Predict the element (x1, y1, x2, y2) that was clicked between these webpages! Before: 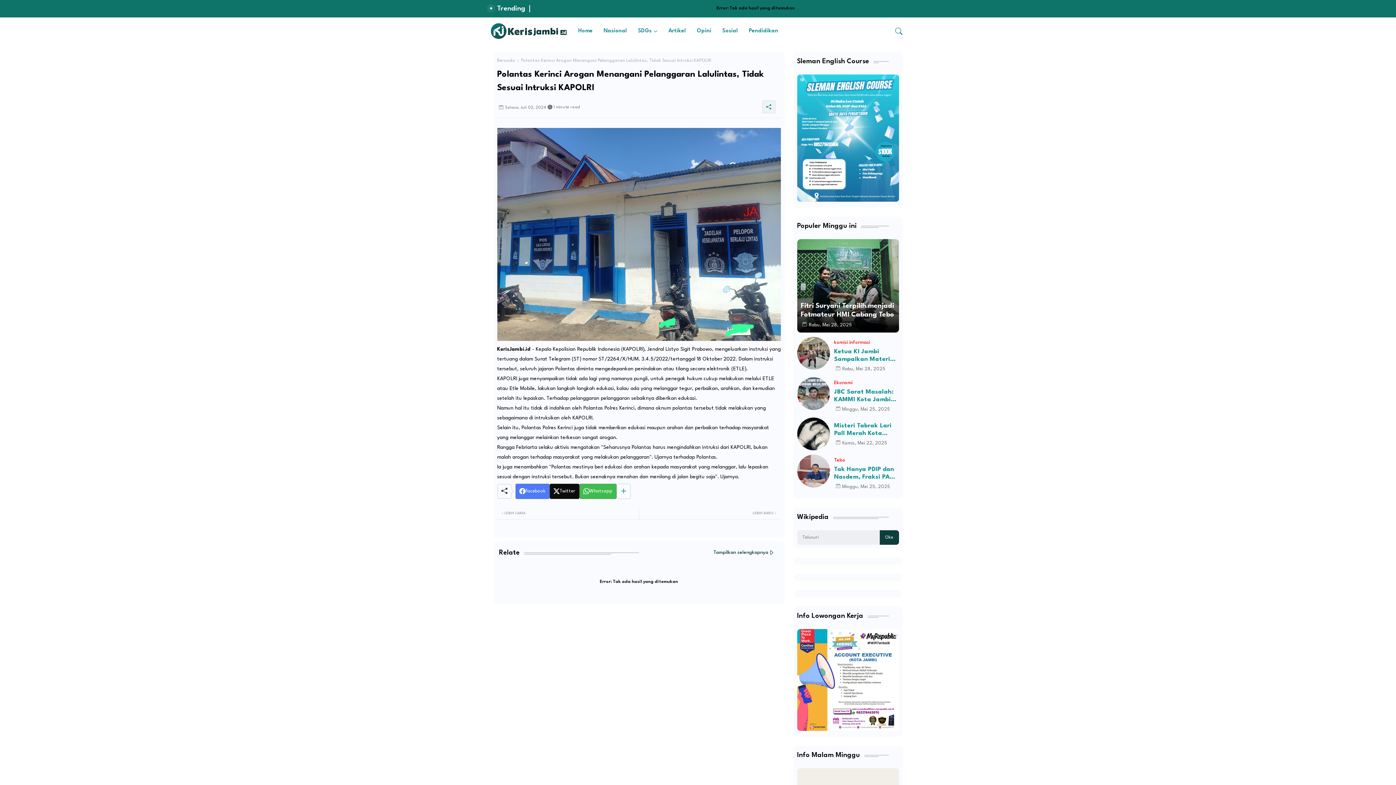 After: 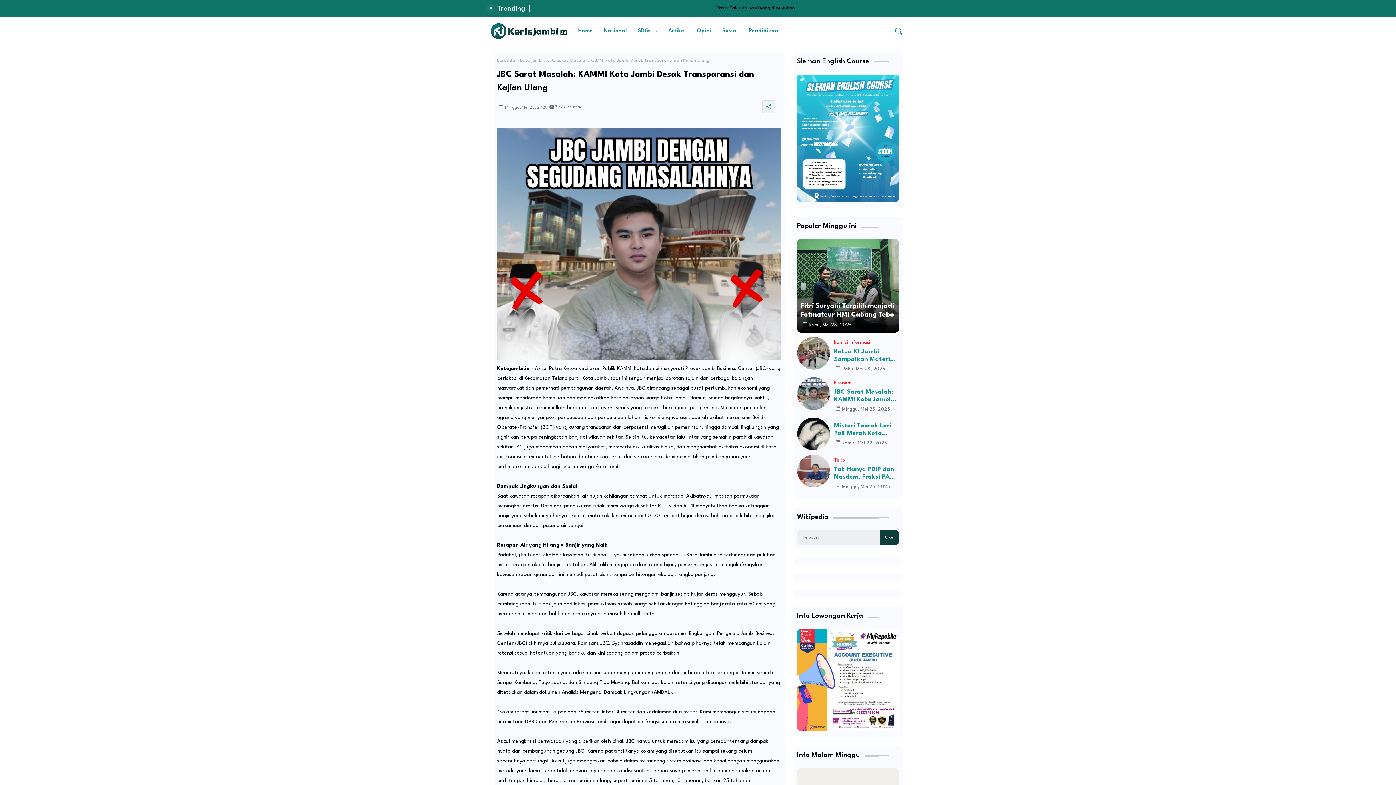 Action: bbox: (797, 377, 830, 410)